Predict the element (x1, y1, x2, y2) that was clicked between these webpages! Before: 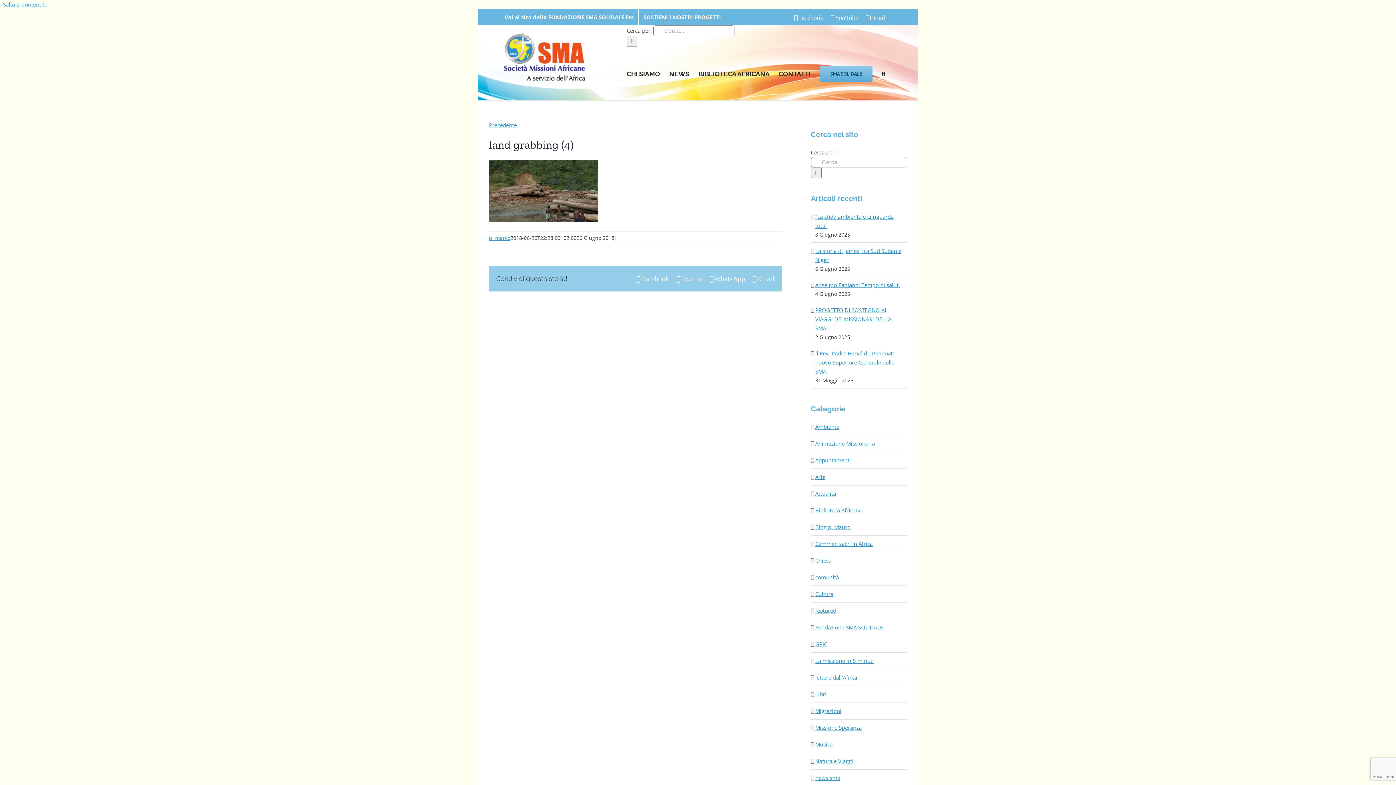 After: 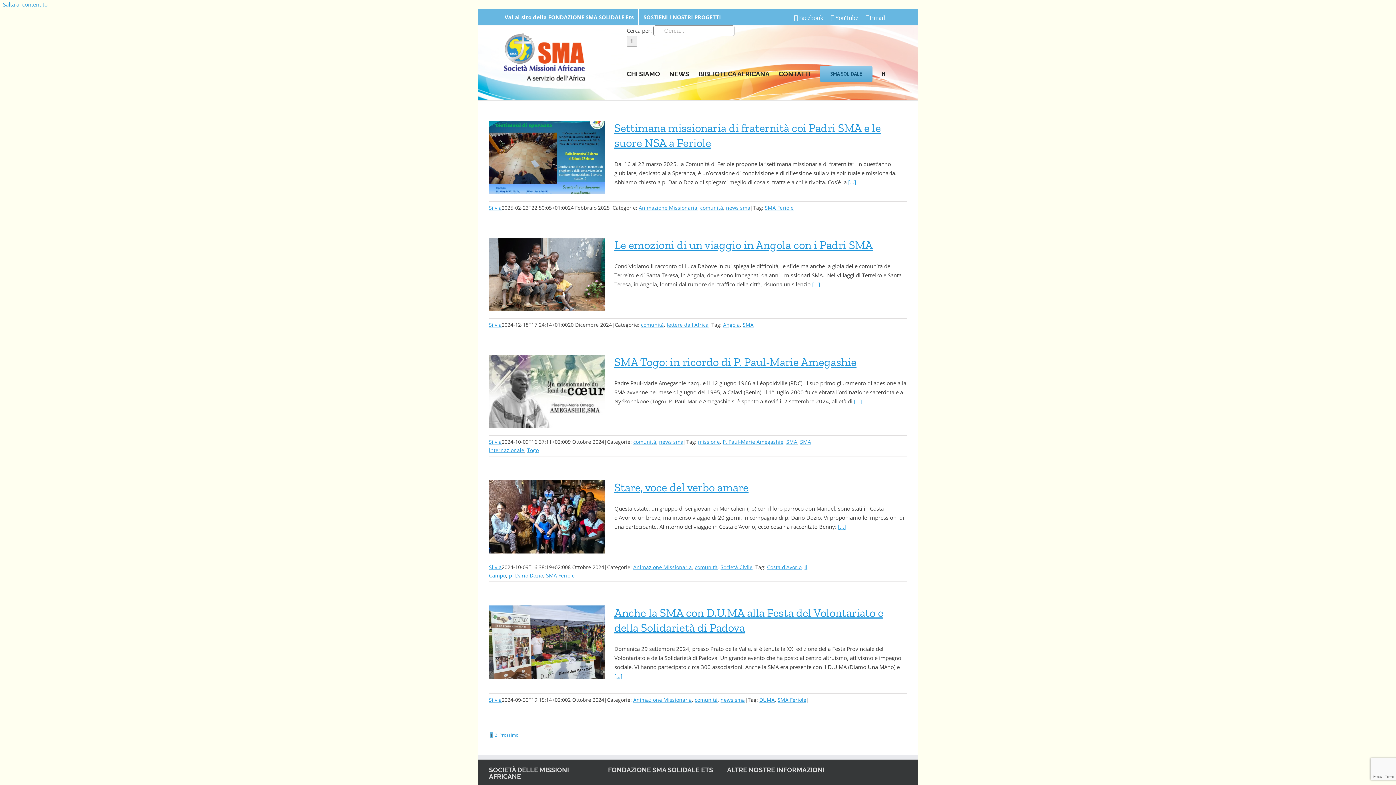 Action: label: comunità bbox: (815, 573, 903, 582)